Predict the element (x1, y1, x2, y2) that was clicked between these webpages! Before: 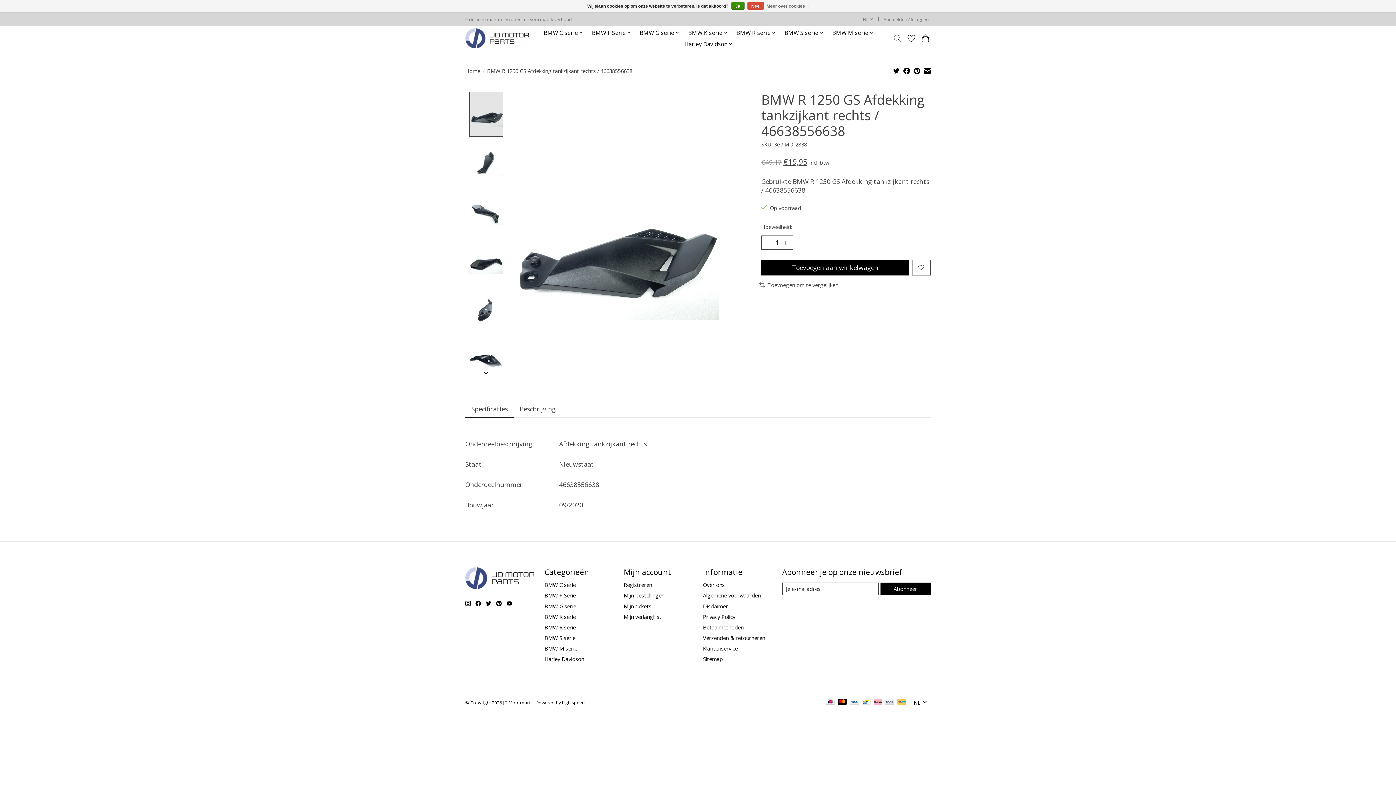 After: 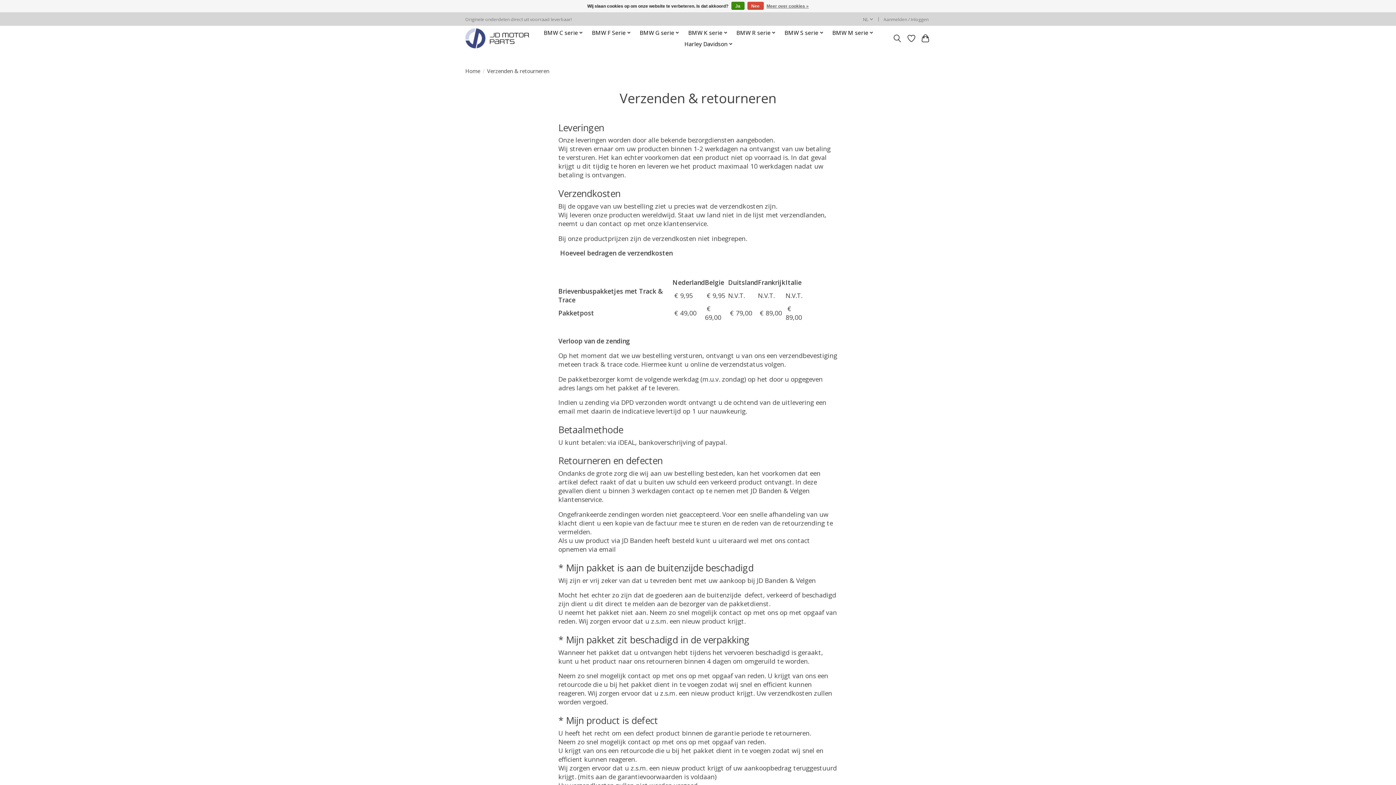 Action: bbox: (703, 634, 765, 641) label: Verzenden & retourneren